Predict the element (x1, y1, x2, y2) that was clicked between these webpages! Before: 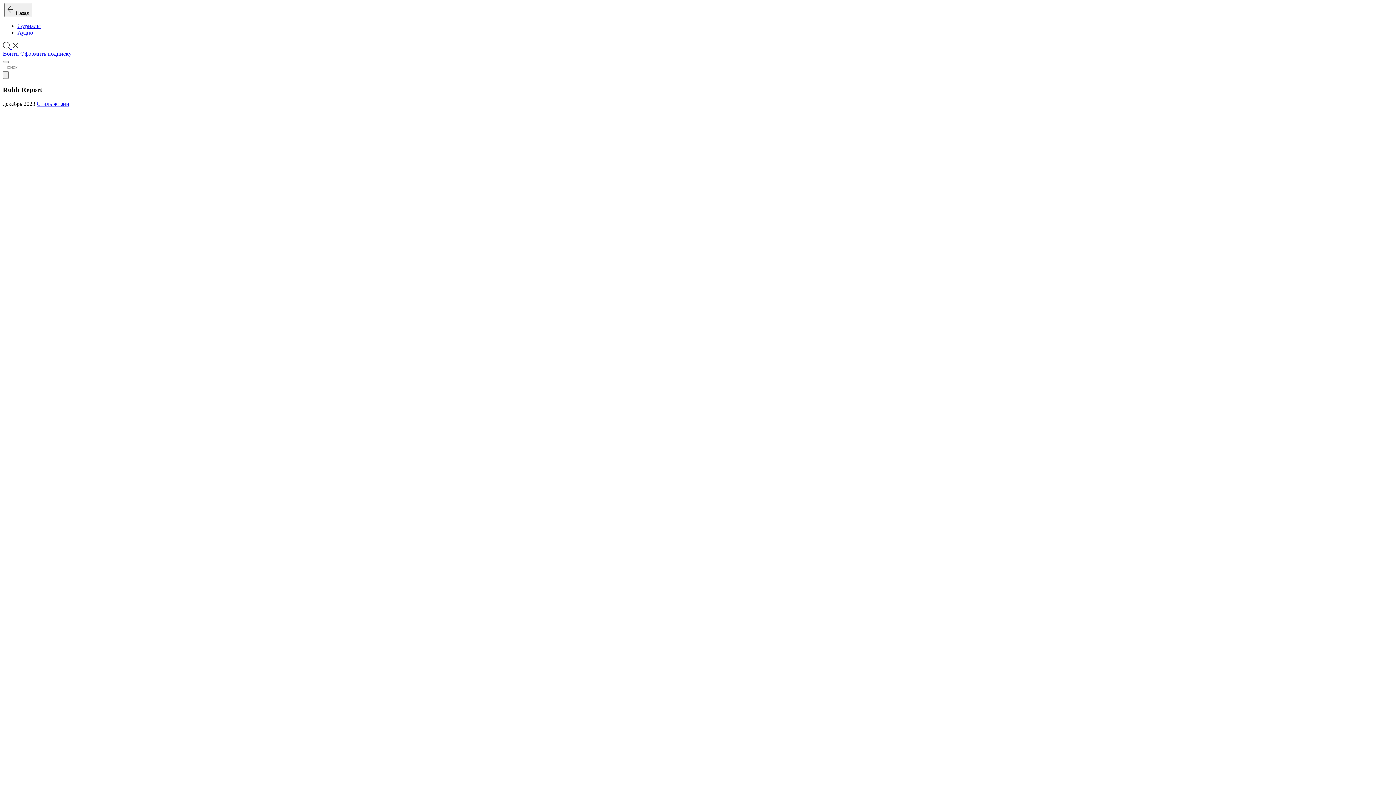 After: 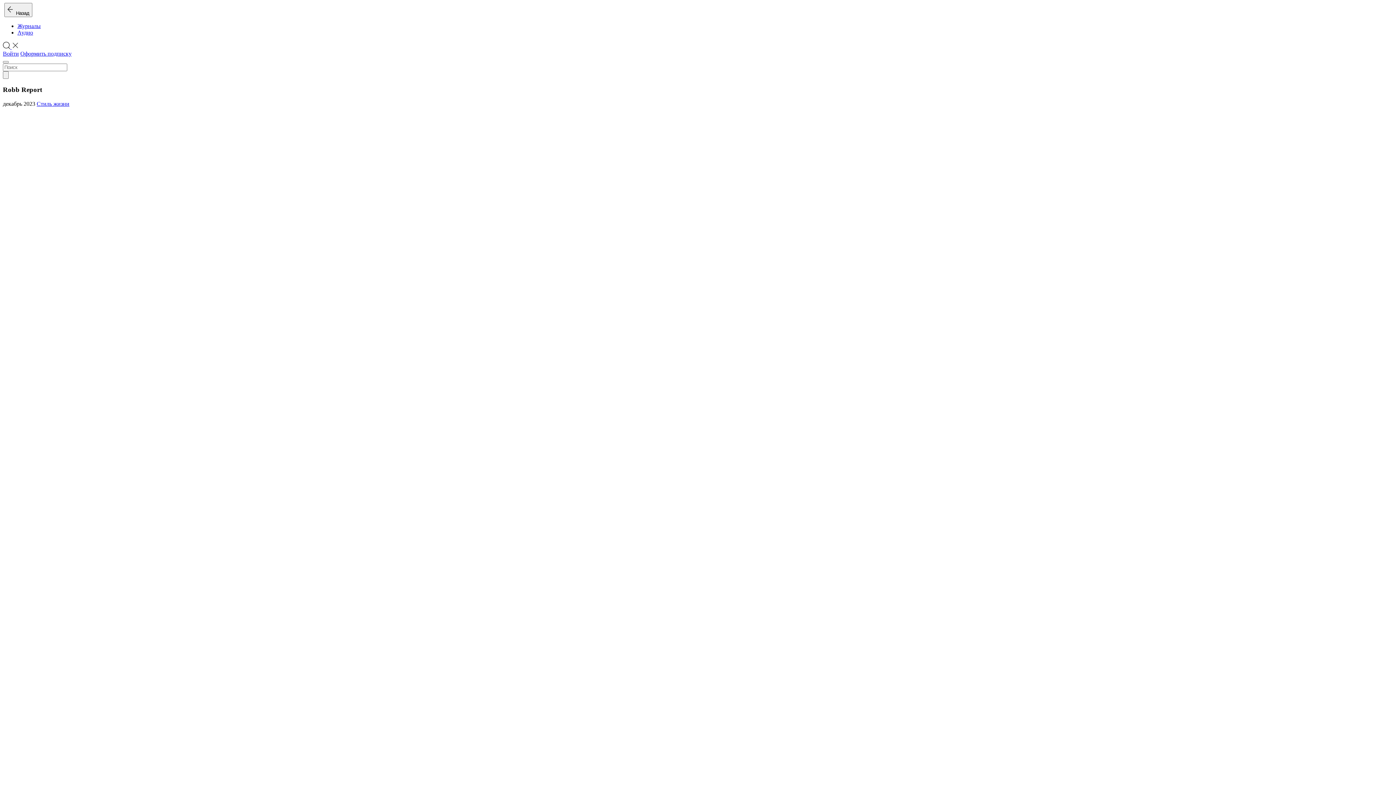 Action: bbox: (2, 44, 18, 50) label:  